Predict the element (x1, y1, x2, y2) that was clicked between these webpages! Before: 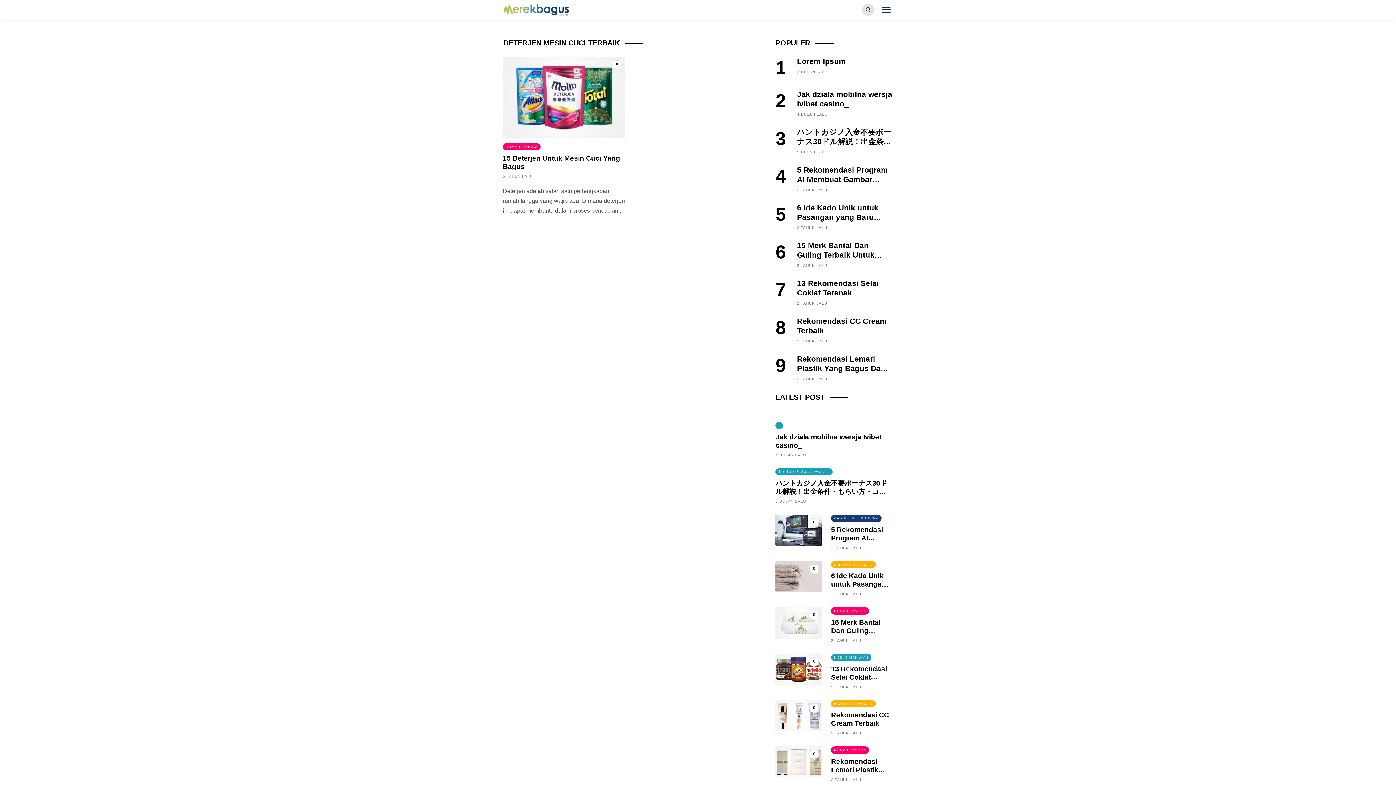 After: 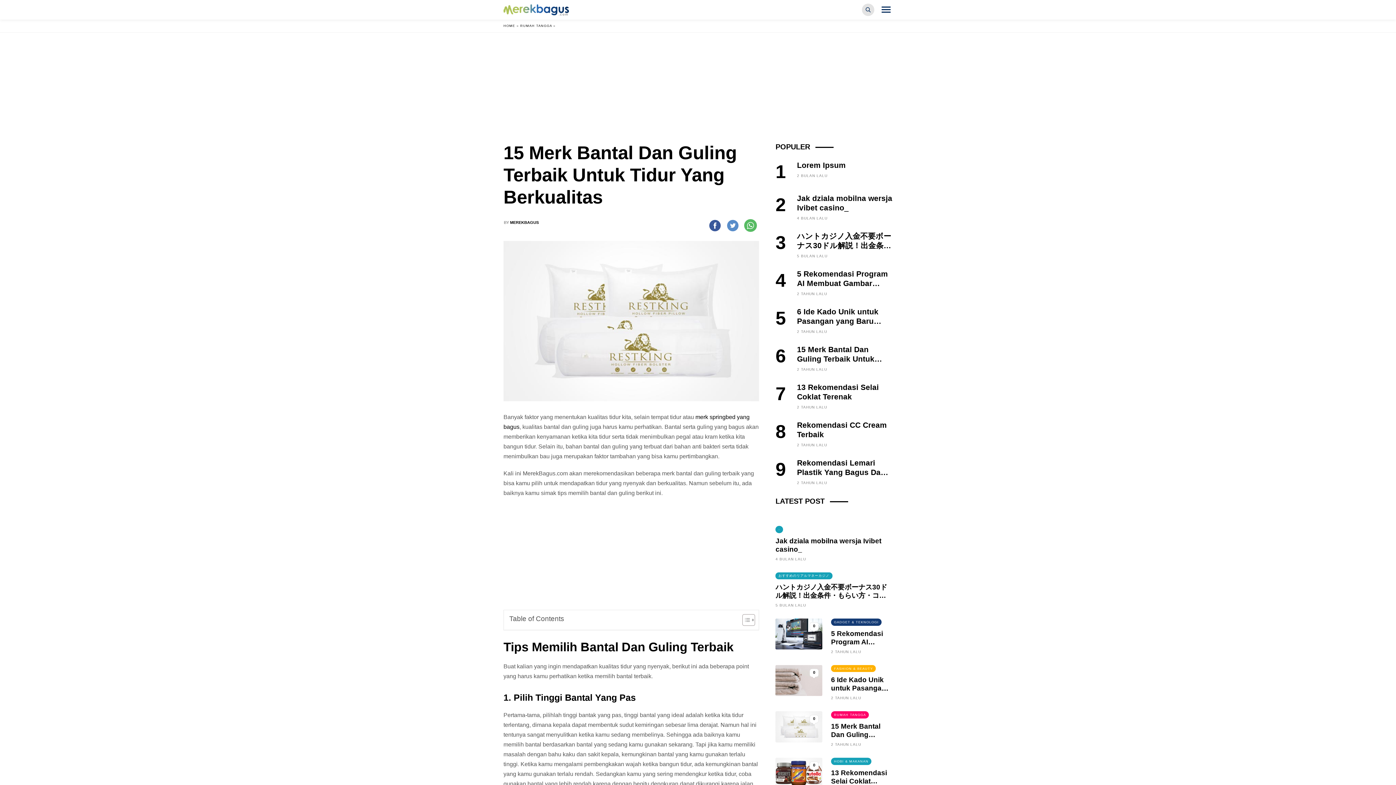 Action: bbox: (797, 241, 881, 268) label: 15 Merk Bantal Dan Guling Terbaik Untuk Tidur Yang Berkualitas